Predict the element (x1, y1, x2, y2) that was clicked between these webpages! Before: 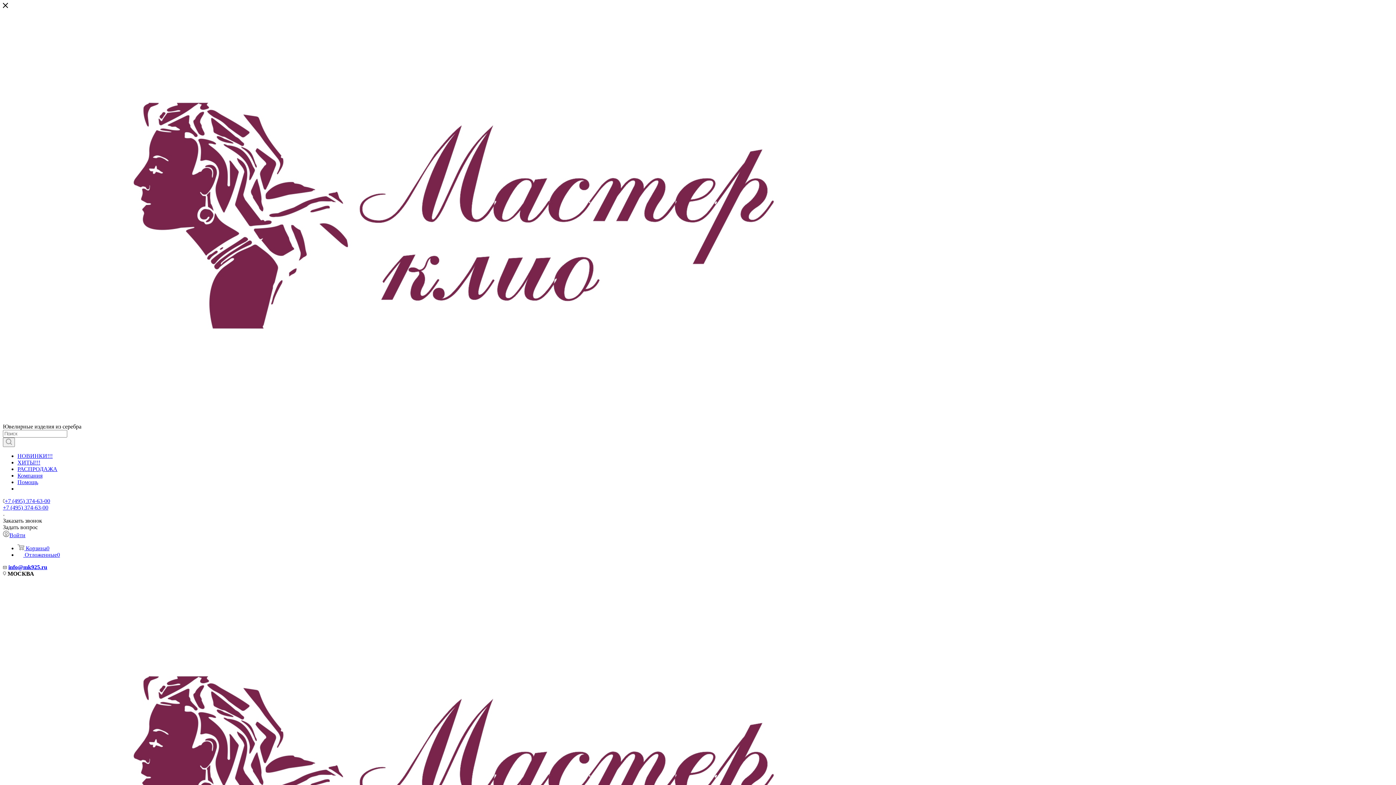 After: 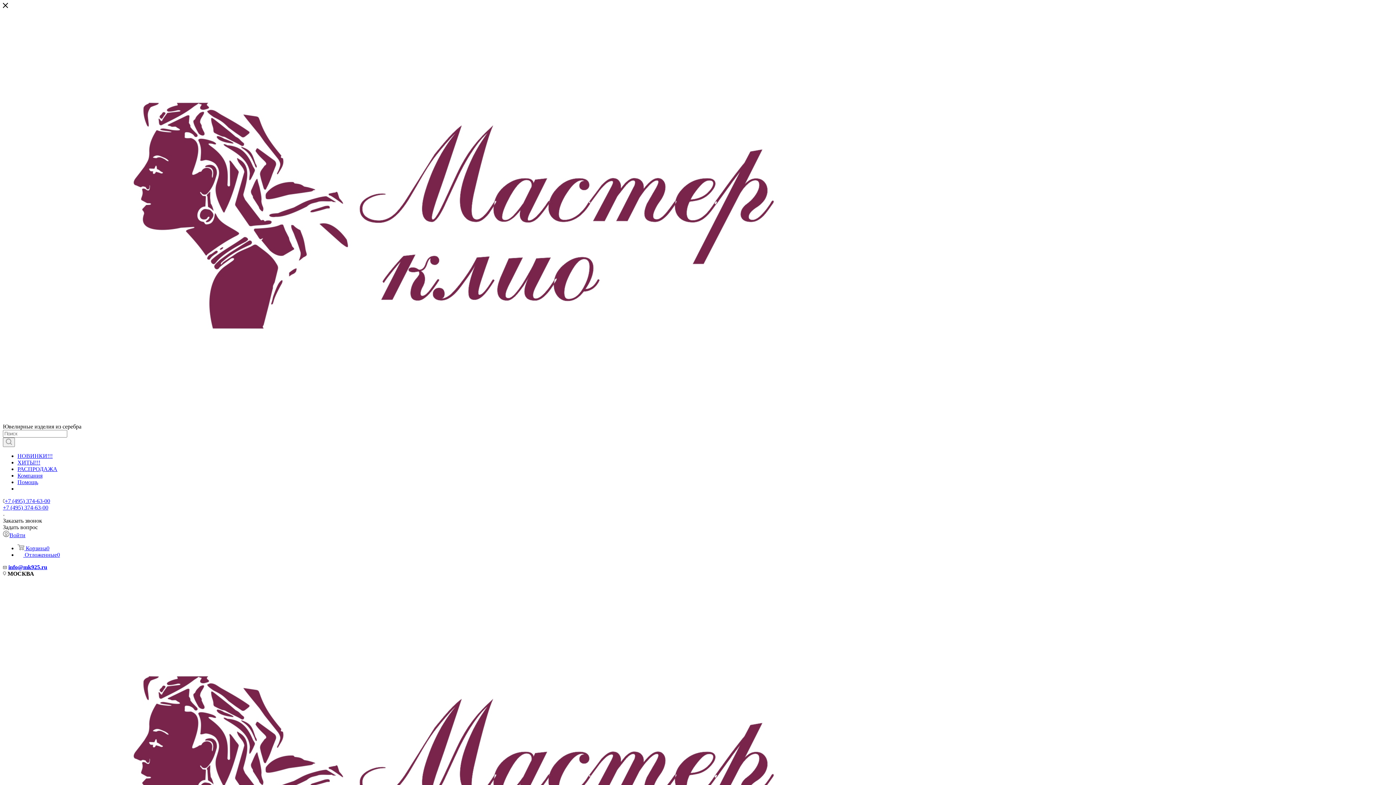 Action: label: Помощь bbox: (17, 479, 38, 485)